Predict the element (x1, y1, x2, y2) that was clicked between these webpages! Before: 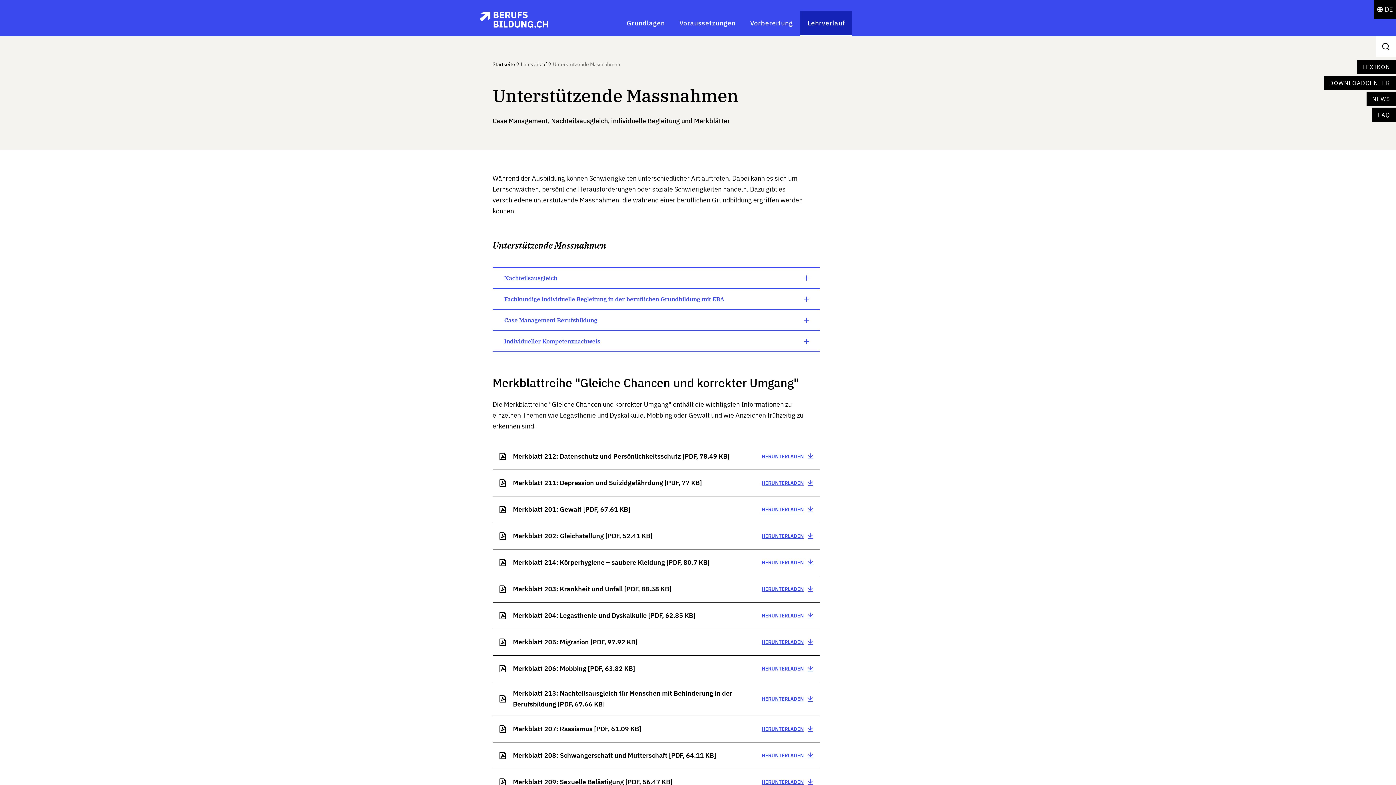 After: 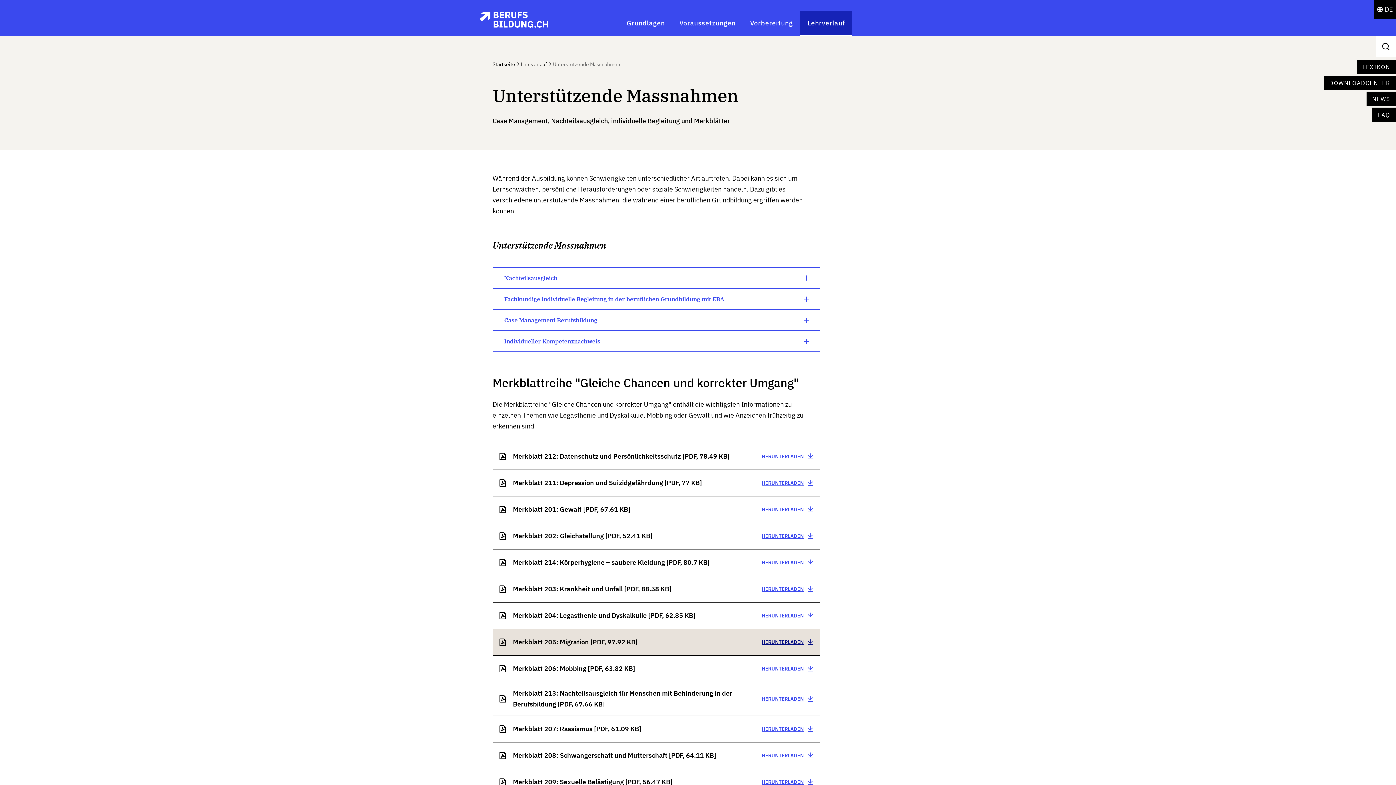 Action: bbox: (761, 638, 814, 646) label: HERUNTERLADEN